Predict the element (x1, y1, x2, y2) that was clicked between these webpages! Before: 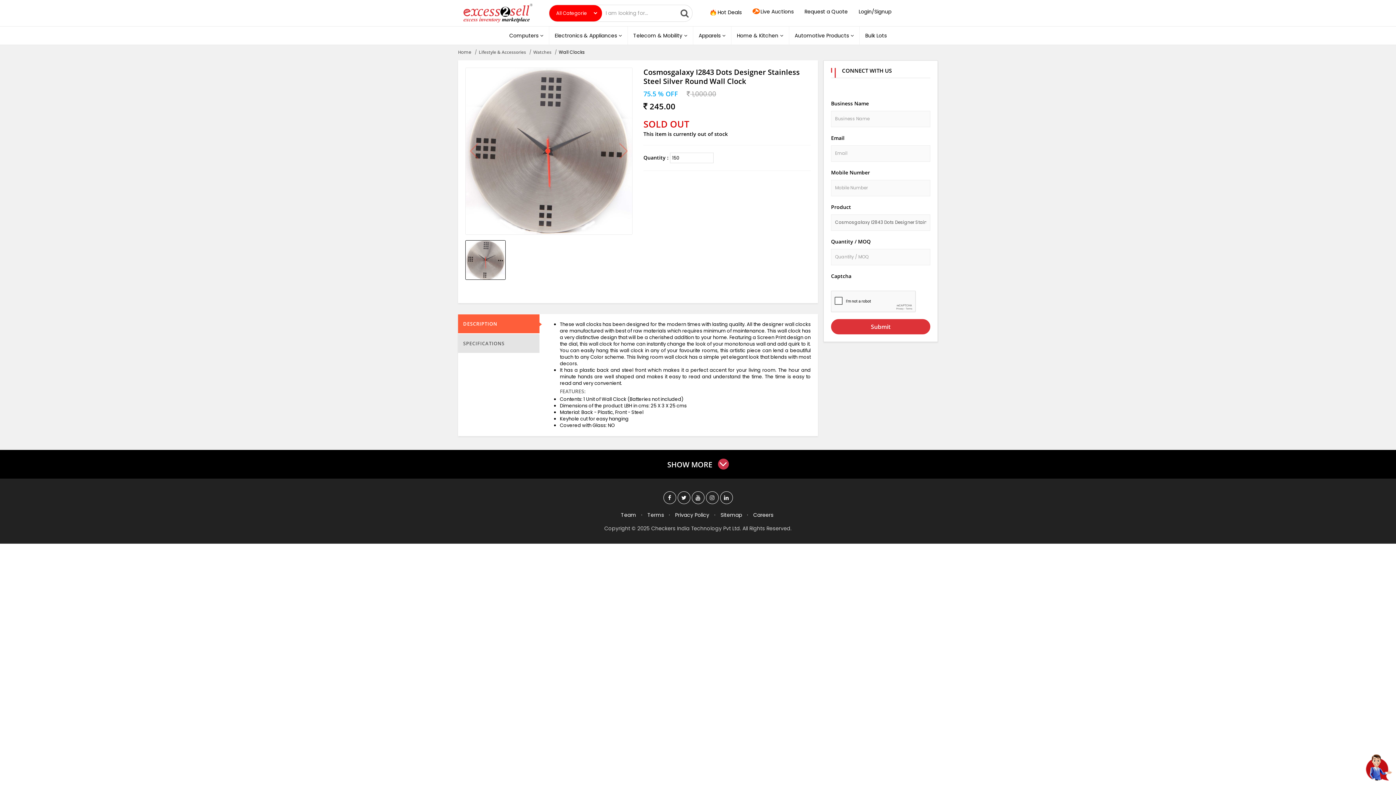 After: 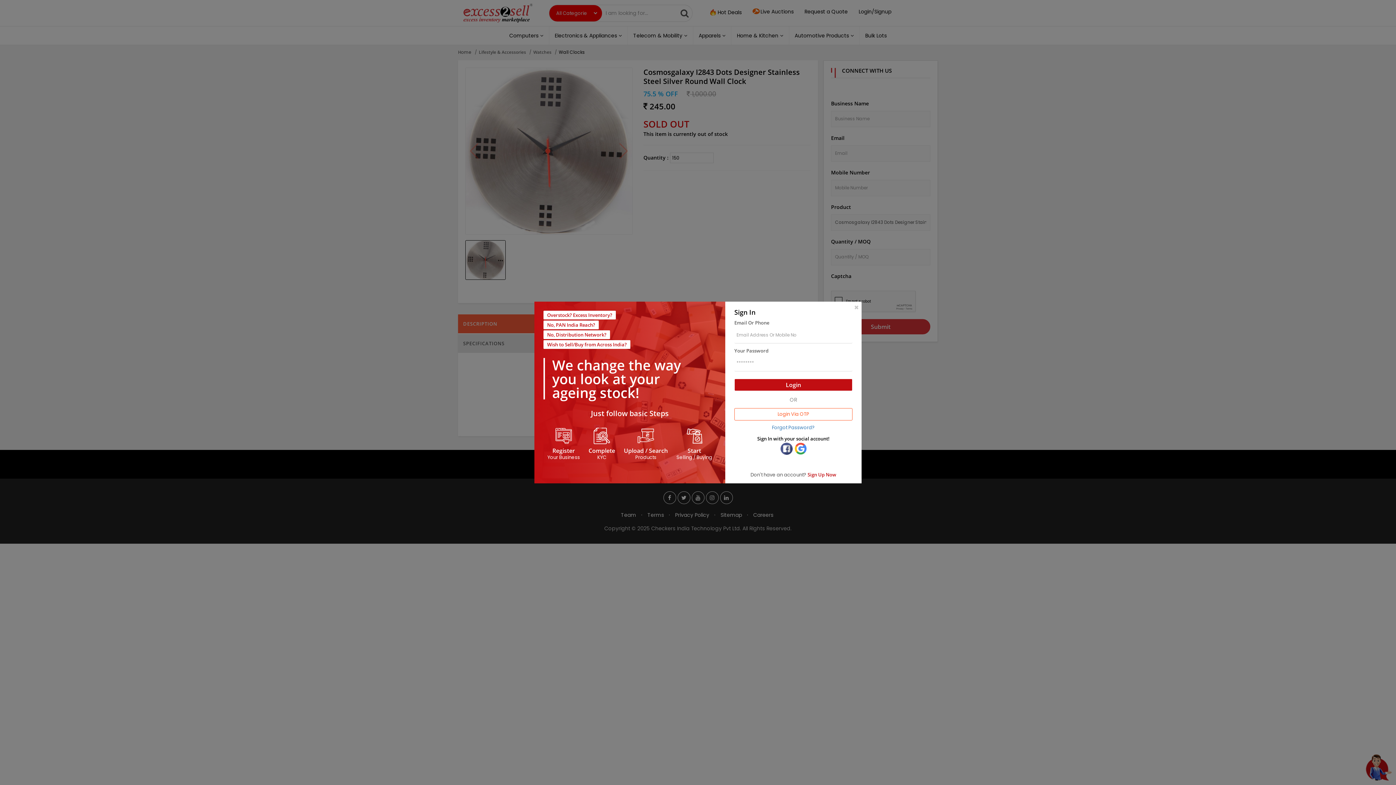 Action: label: Login/Signup bbox: (853, 4, 897, 18)